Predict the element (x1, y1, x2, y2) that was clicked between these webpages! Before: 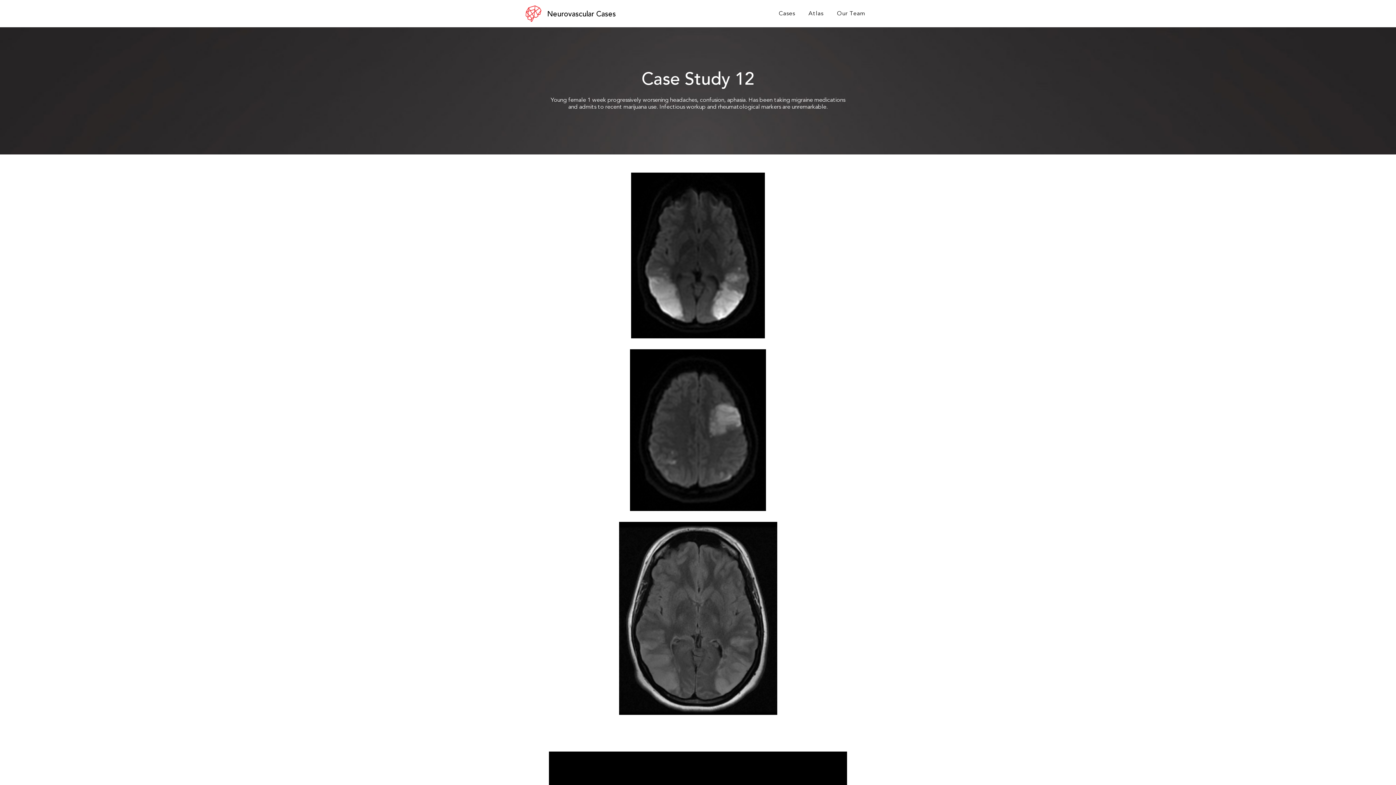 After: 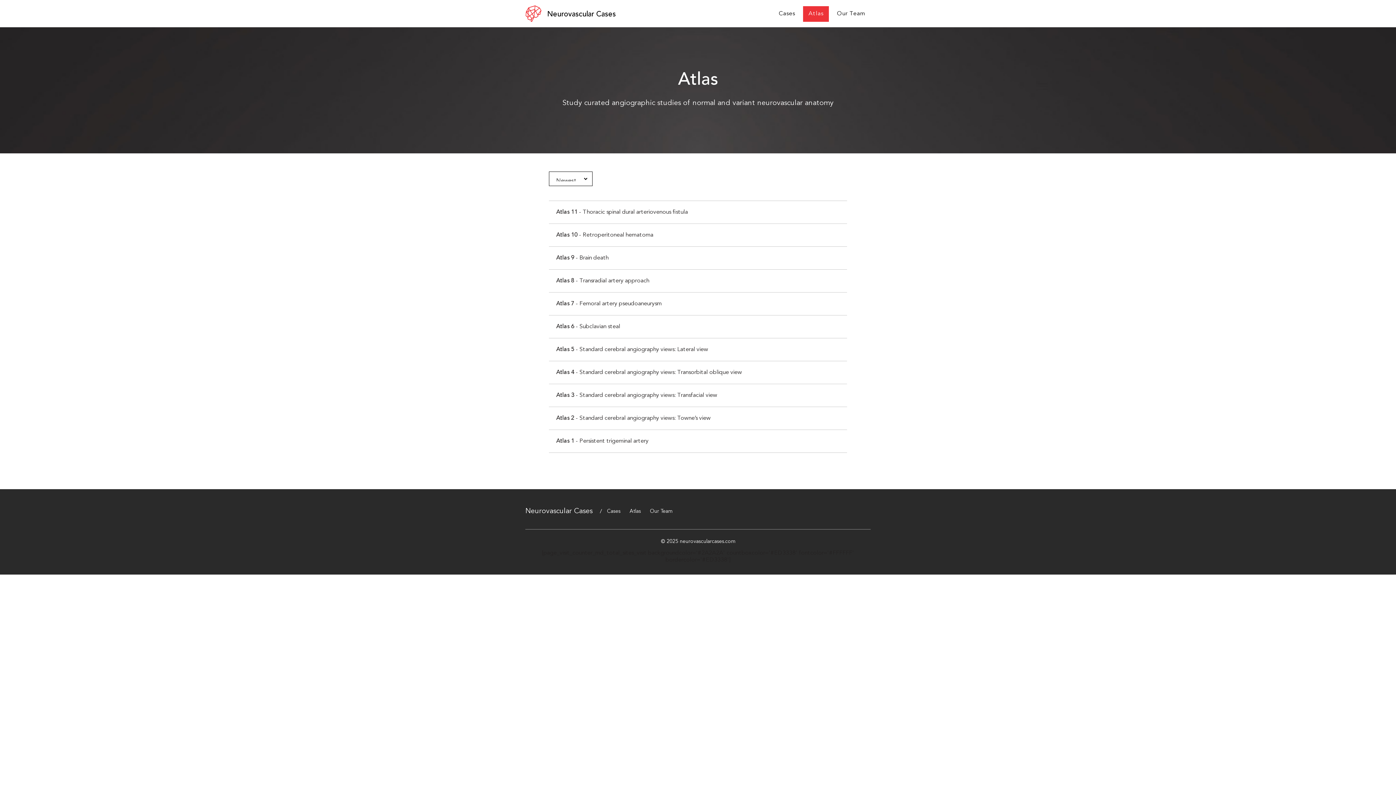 Action: label: Atlas bbox: (803, 6, 829, 21)